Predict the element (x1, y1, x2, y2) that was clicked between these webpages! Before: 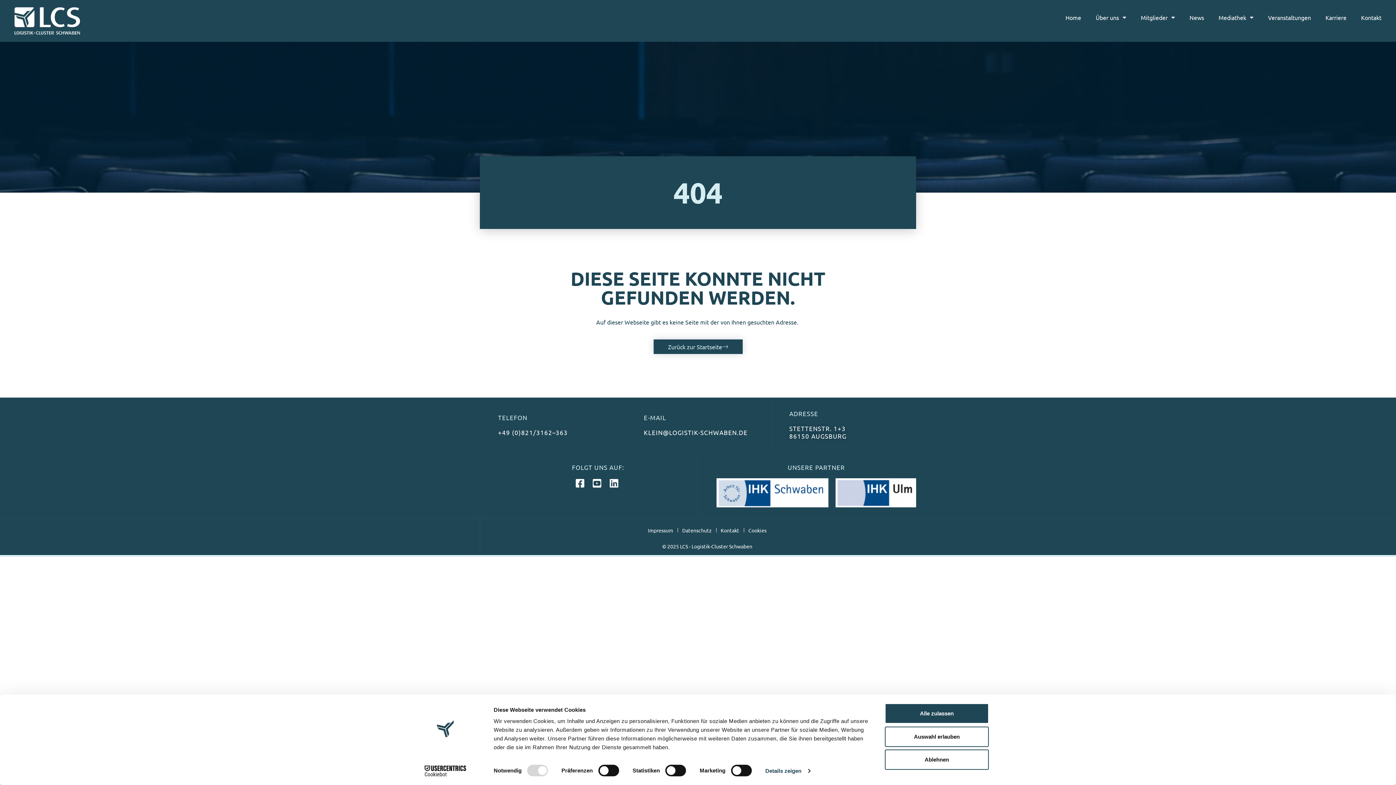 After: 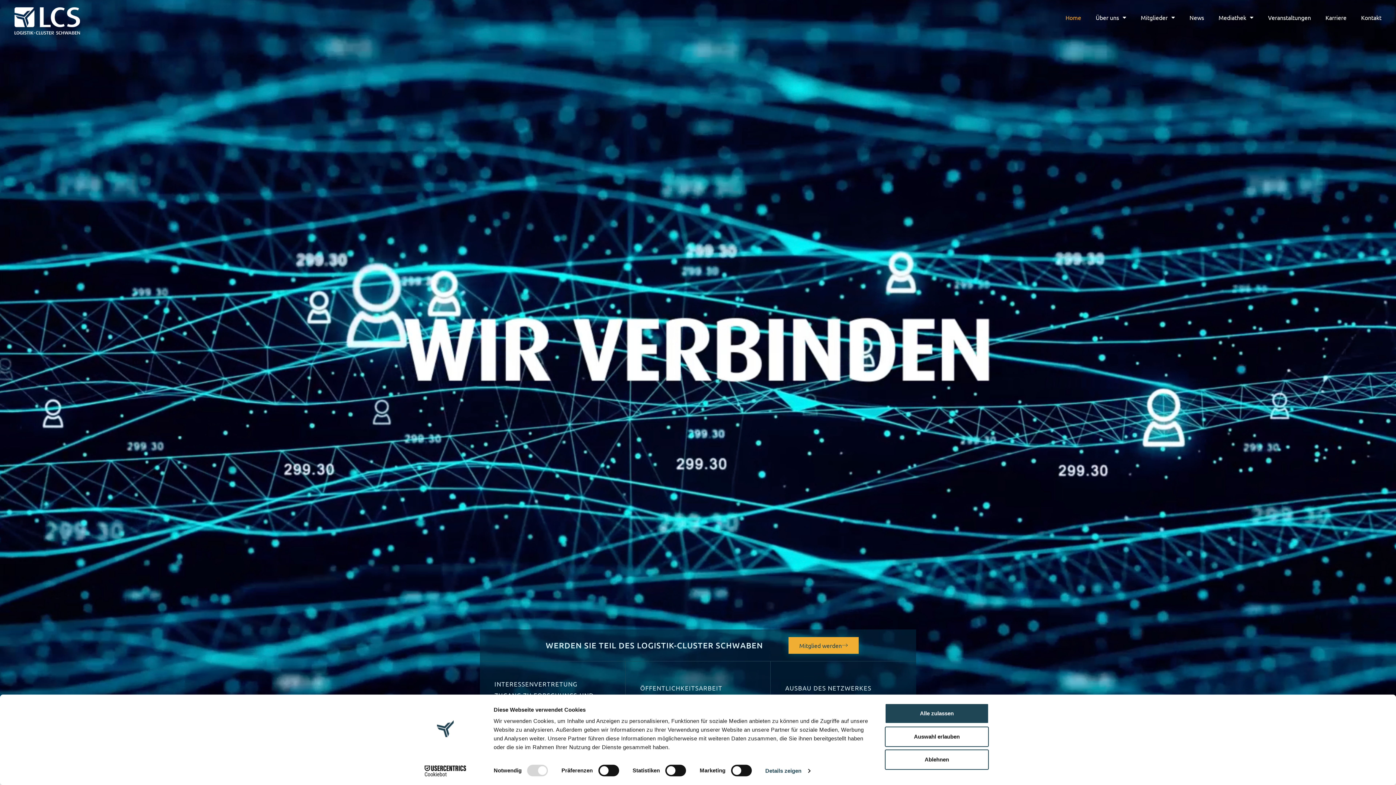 Action: label: Home bbox: (1058, 9, 1088, 25)